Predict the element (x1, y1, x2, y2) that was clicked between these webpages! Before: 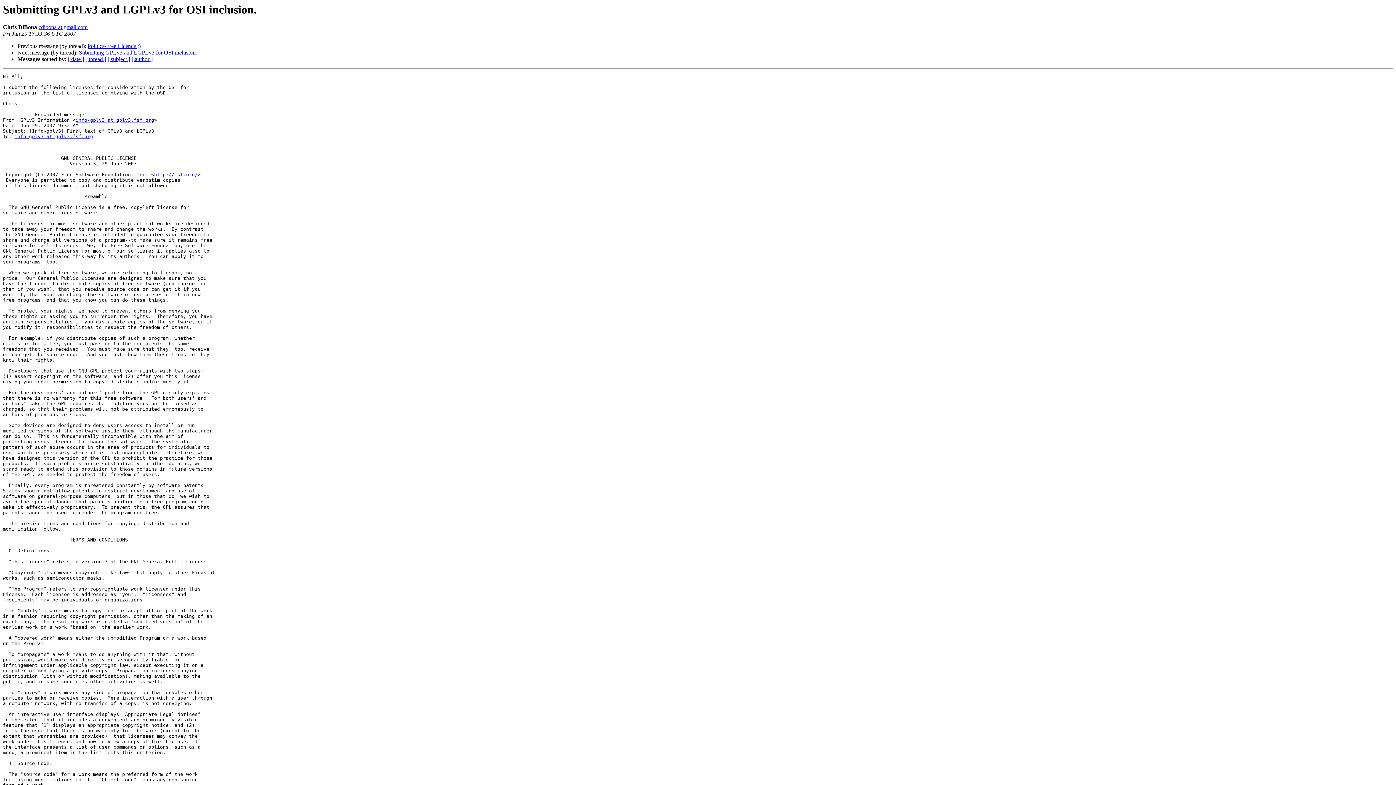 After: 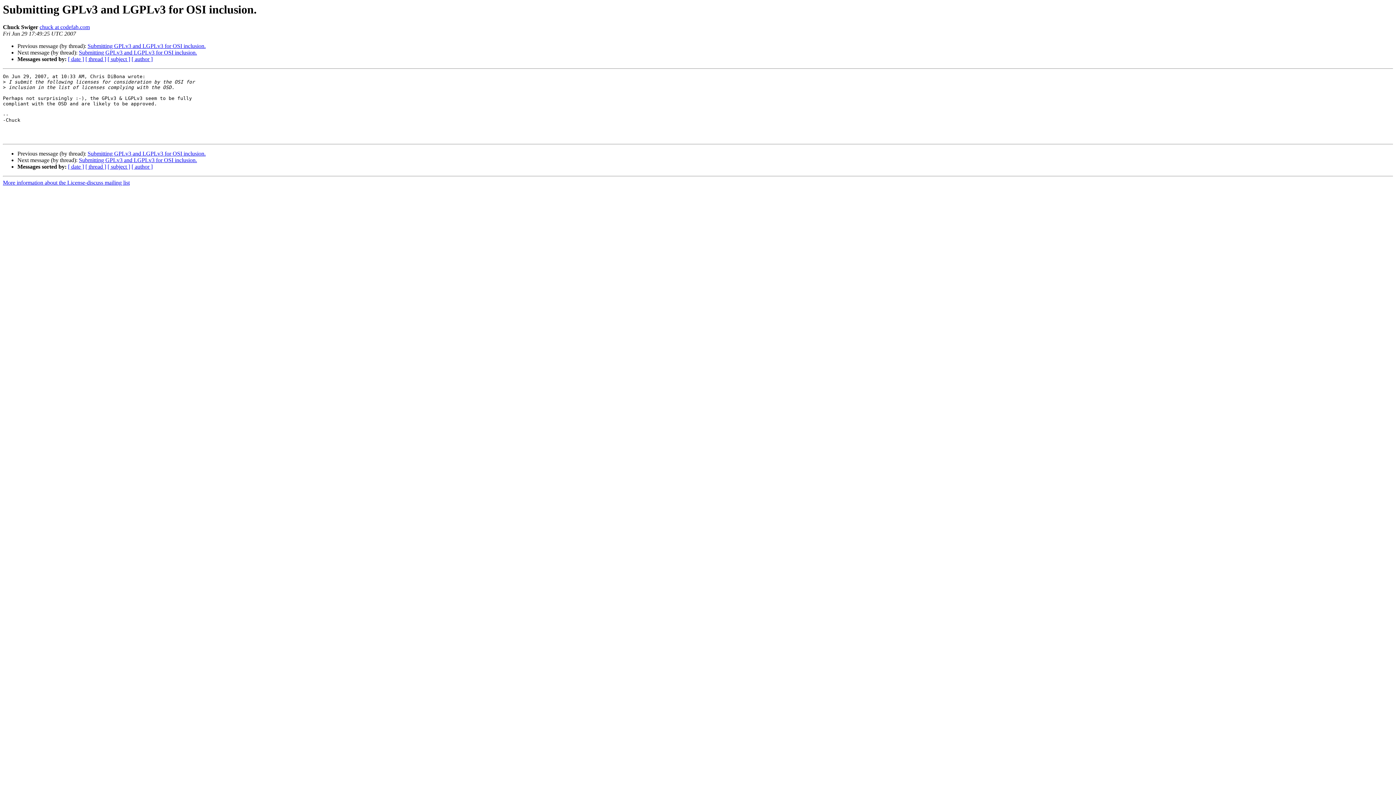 Action: bbox: (78, 49, 197, 55) label: Submitting GPLv3 and LGPLv3 for OSI inclusion.